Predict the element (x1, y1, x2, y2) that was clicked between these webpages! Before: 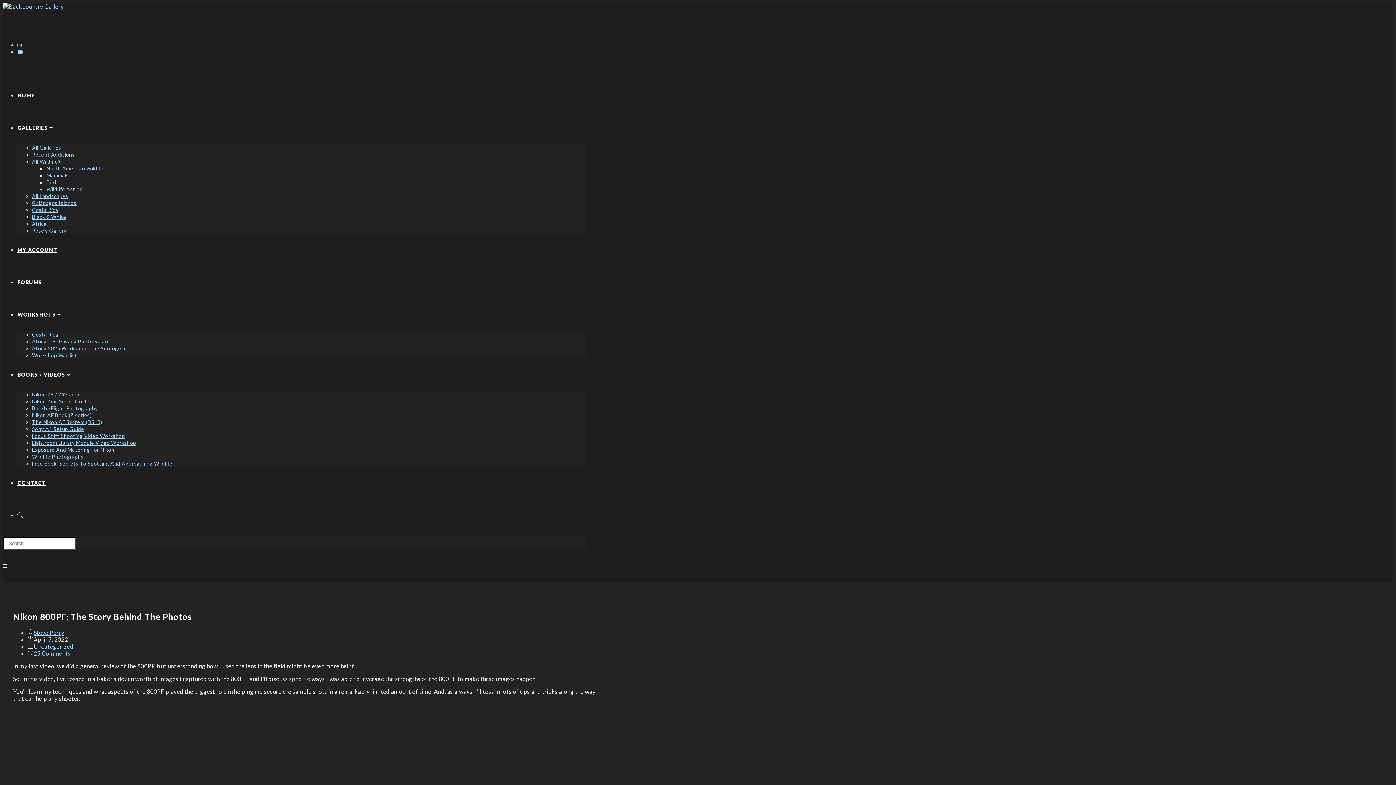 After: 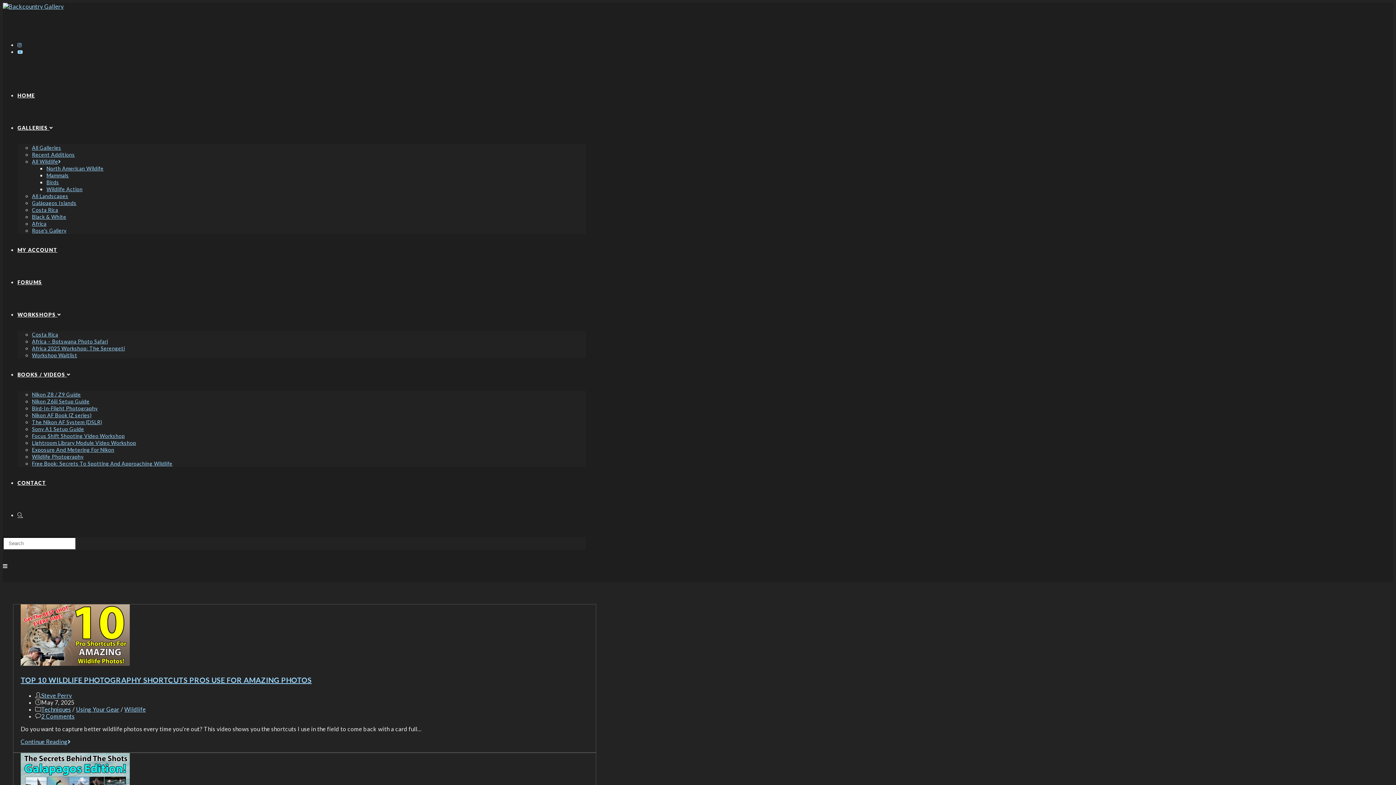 Action: label: HOME bbox: (17, 92, 34, 98)